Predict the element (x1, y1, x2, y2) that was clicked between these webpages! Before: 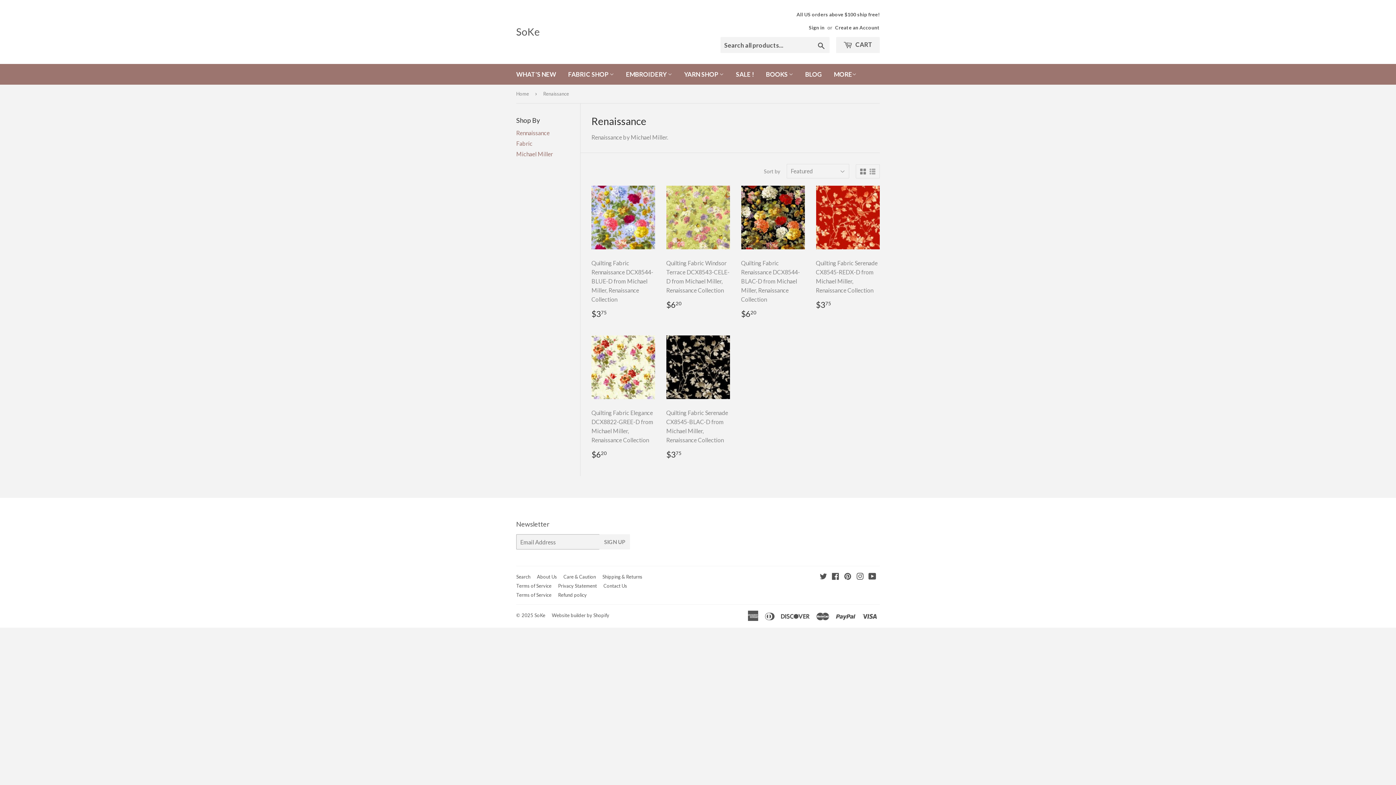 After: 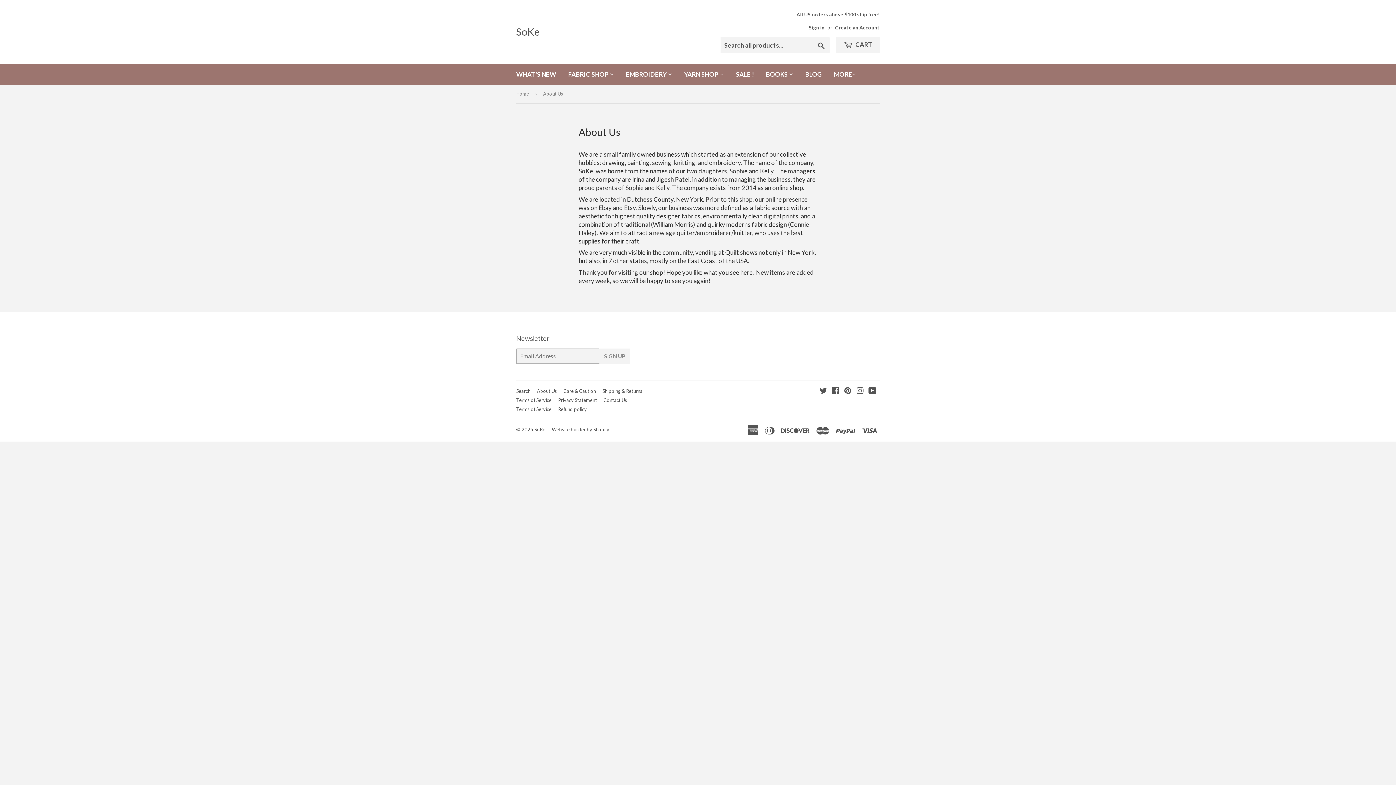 Action: label: About Us bbox: (537, 574, 557, 580)